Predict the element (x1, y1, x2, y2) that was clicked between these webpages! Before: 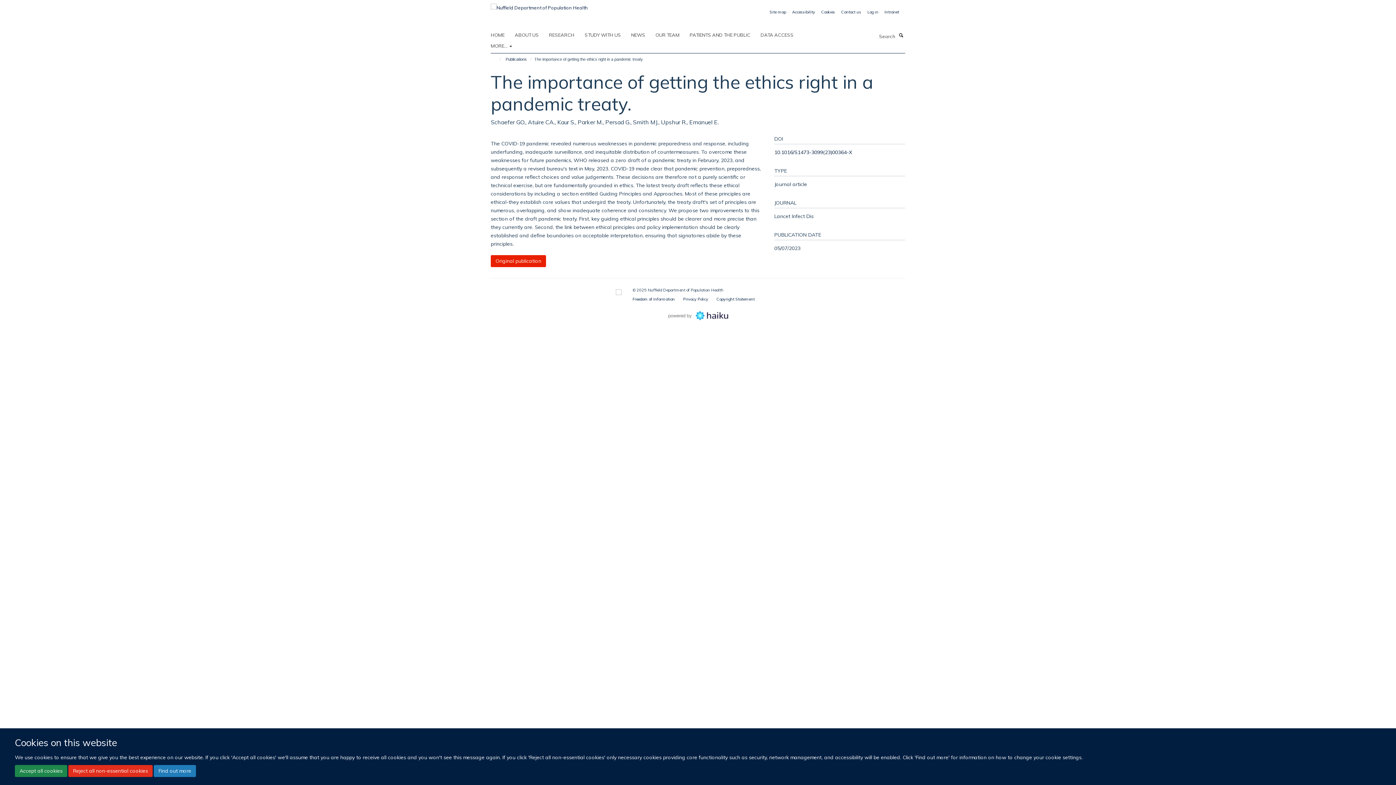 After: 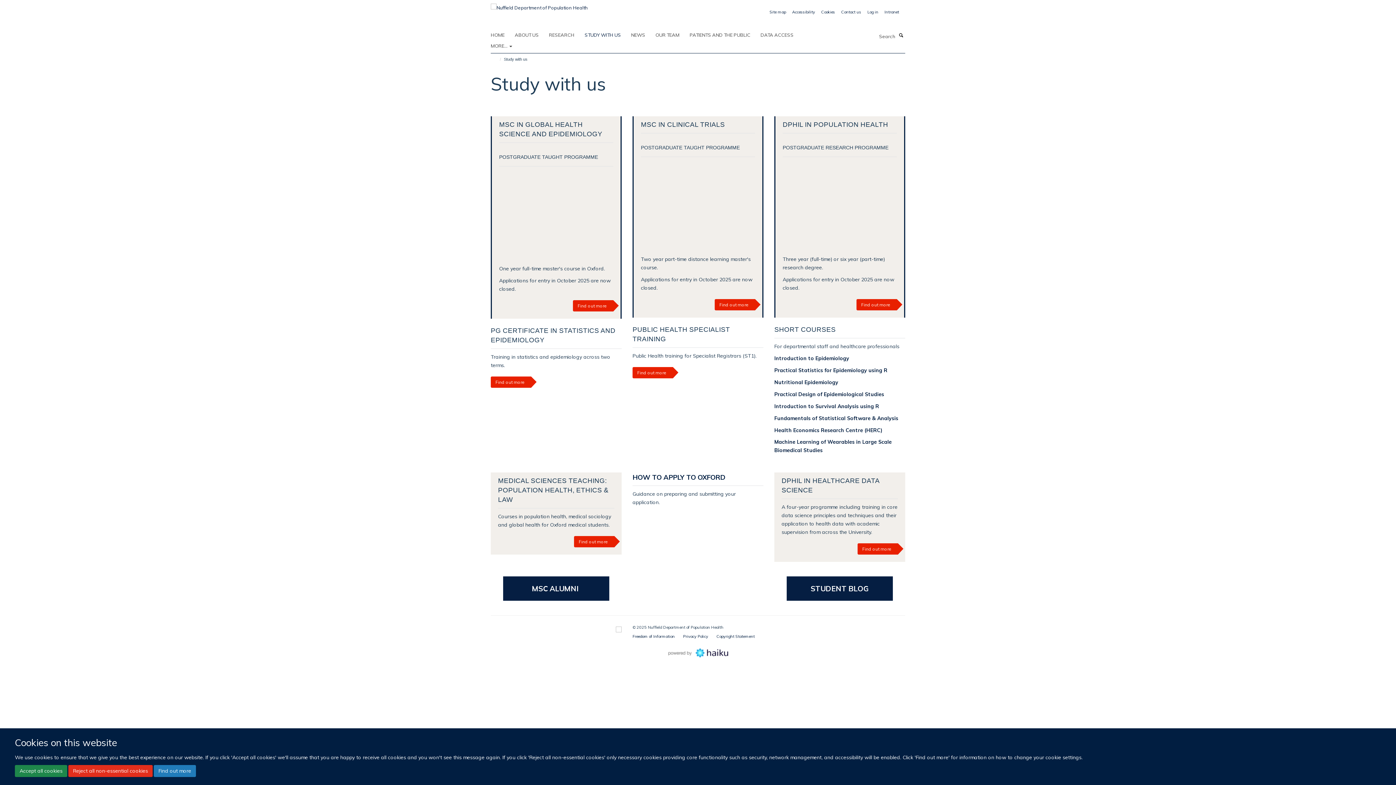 Action: label: STUDY WITH US bbox: (584, 29, 630, 40)